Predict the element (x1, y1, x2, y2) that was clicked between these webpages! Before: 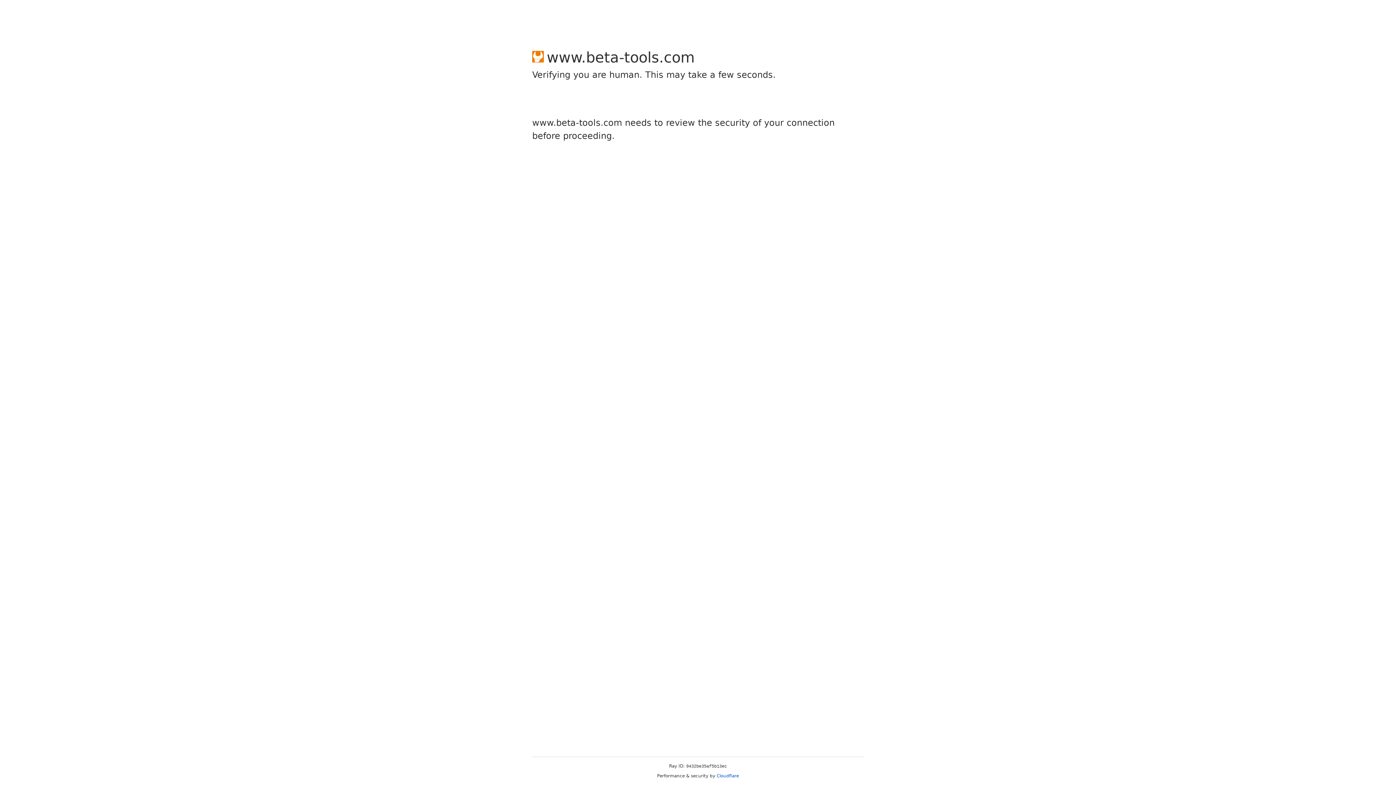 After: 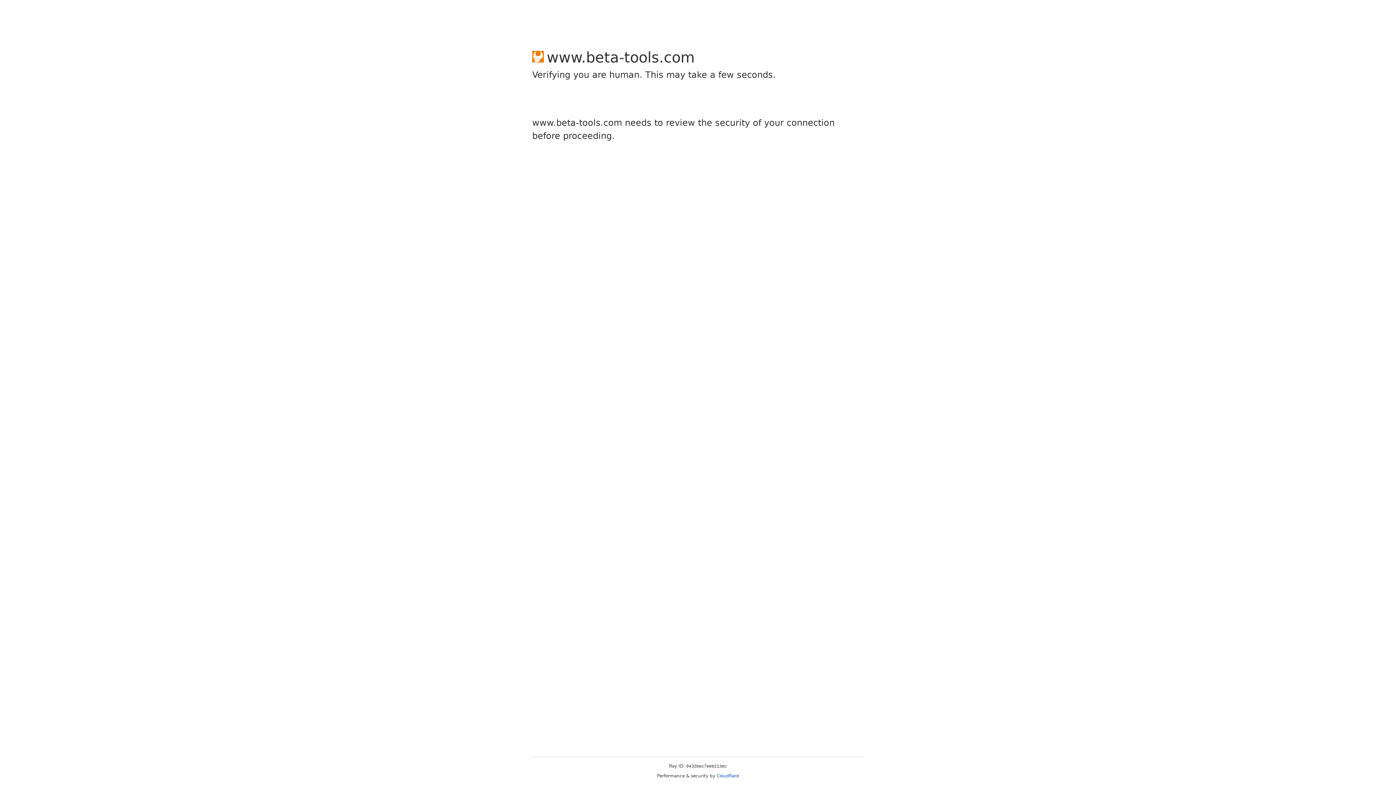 Action: label: Cloudflare bbox: (716, 773, 739, 778)